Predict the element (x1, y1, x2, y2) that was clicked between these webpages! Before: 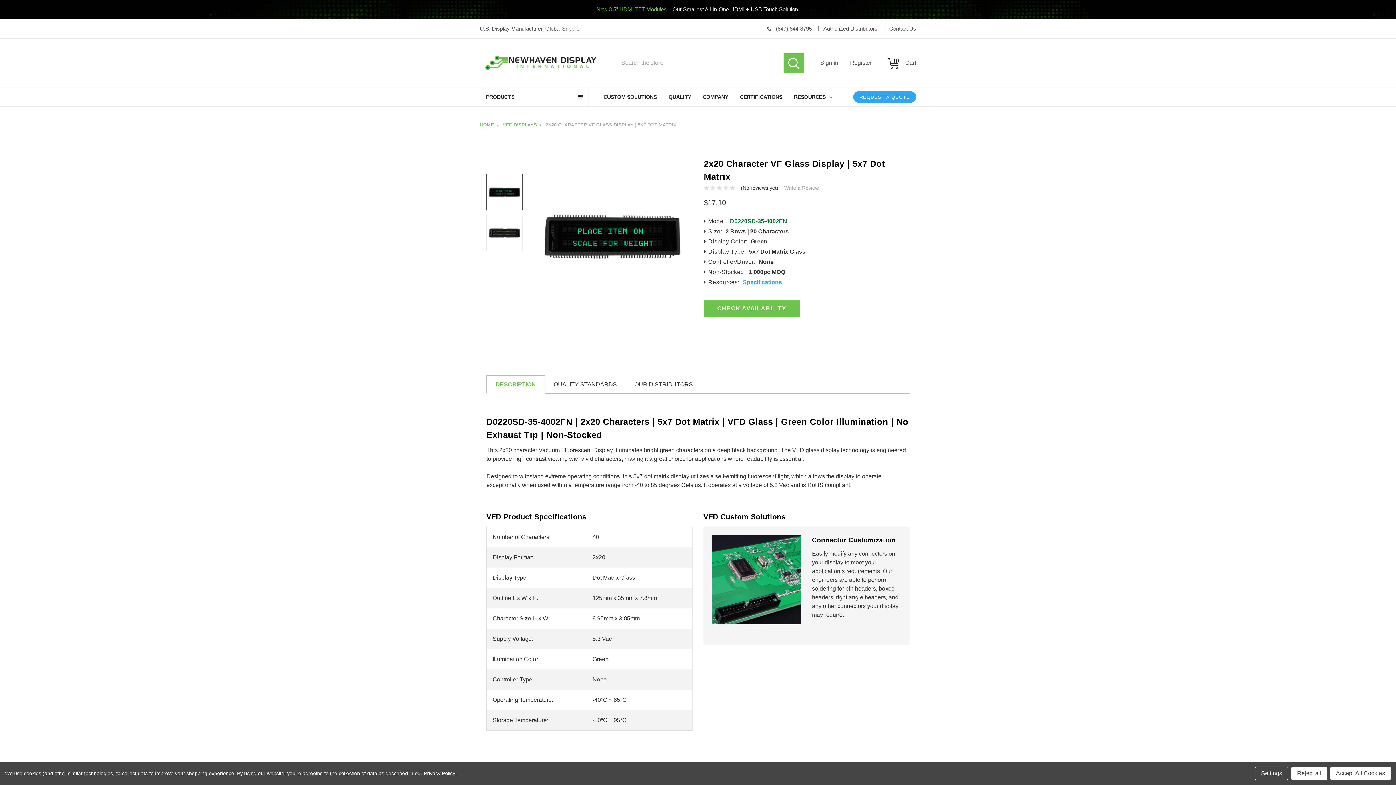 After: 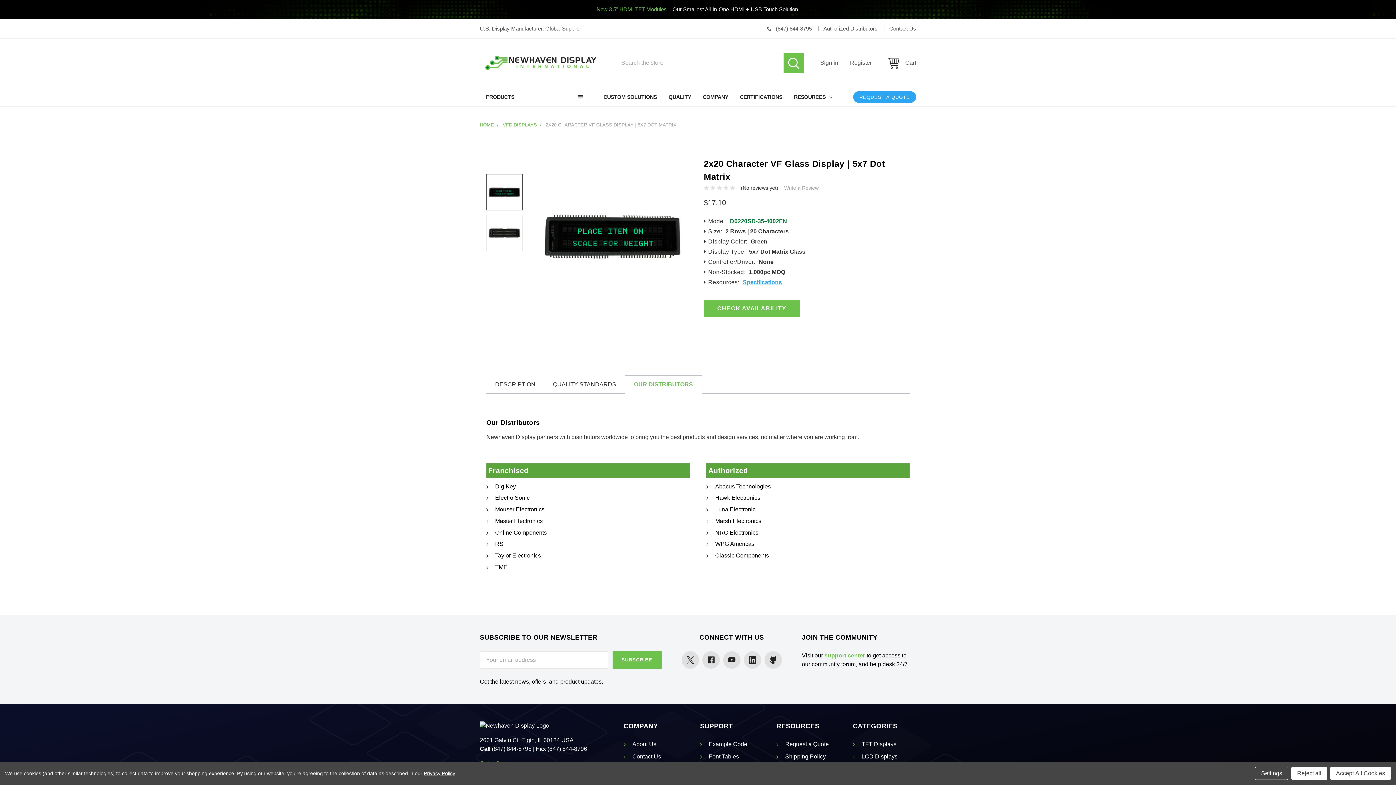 Action: label: OUR DISTRIBUTORS bbox: (625, 375, 701, 393)